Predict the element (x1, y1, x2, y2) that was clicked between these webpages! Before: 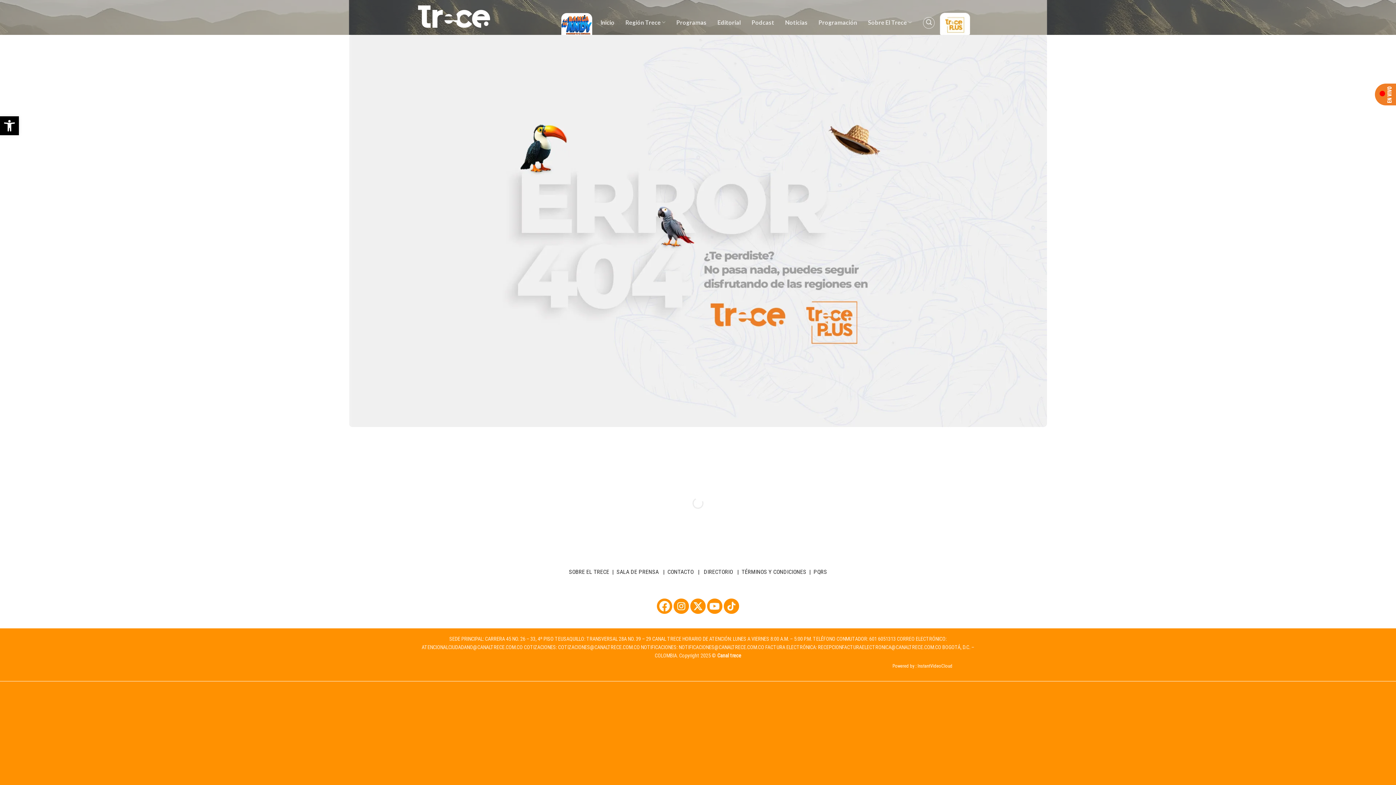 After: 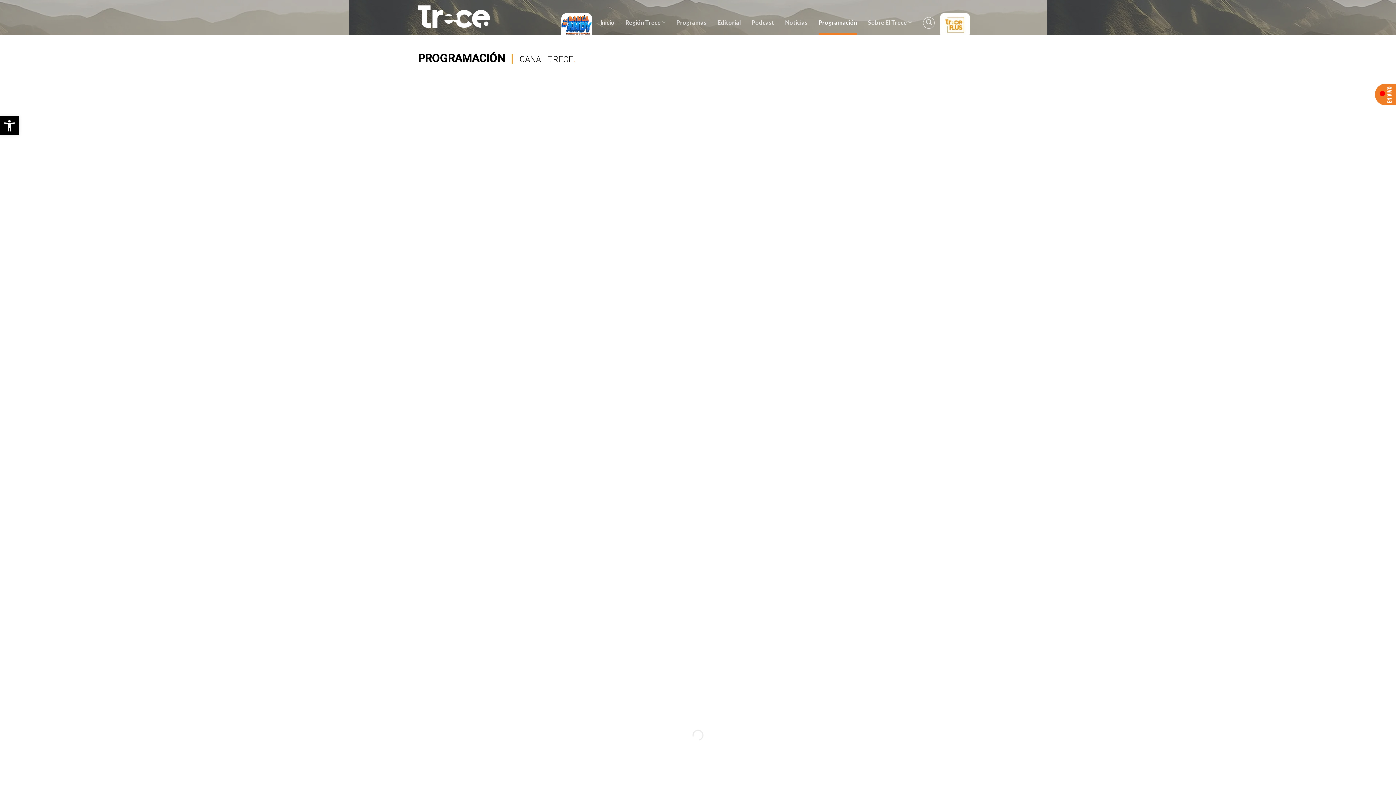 Action: bbox: (818, 15, 857, 28) label: Programación